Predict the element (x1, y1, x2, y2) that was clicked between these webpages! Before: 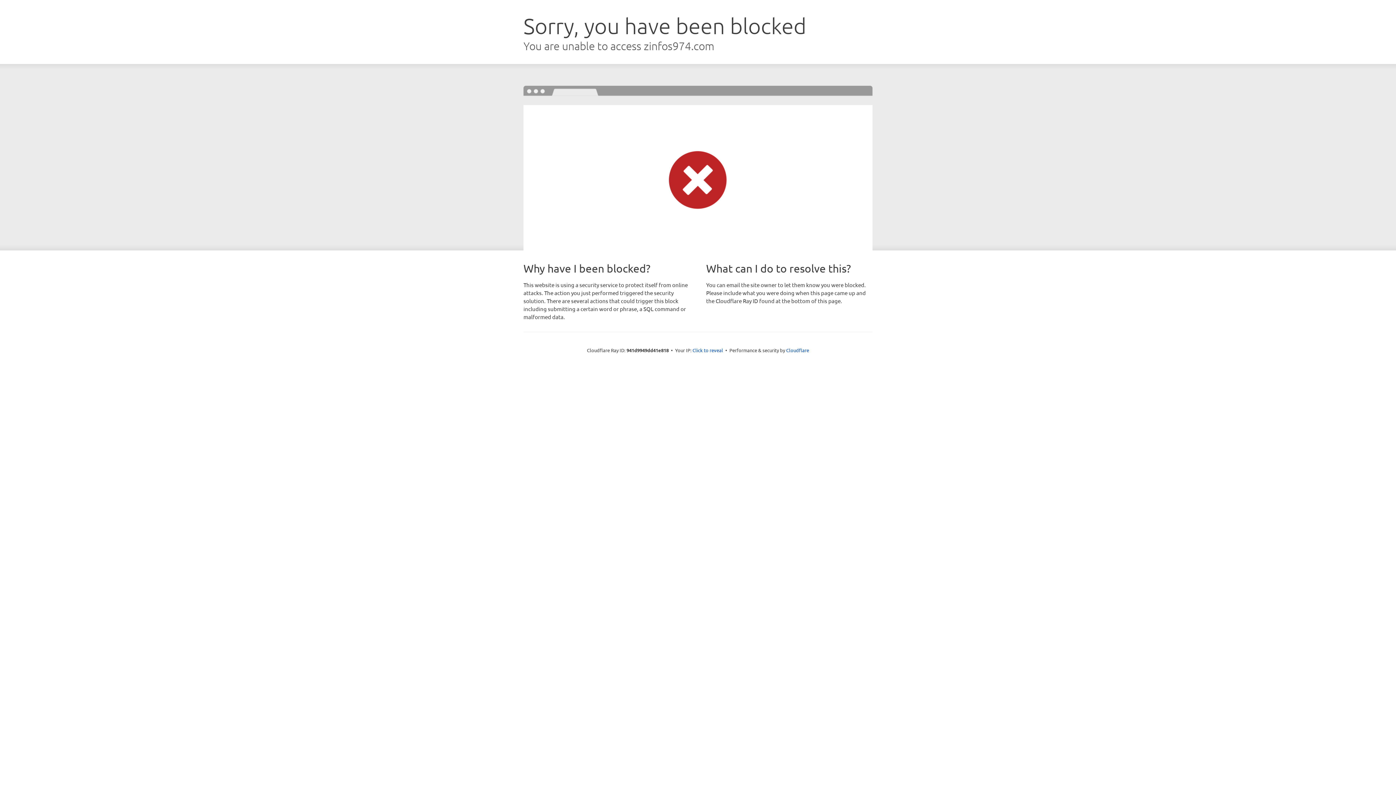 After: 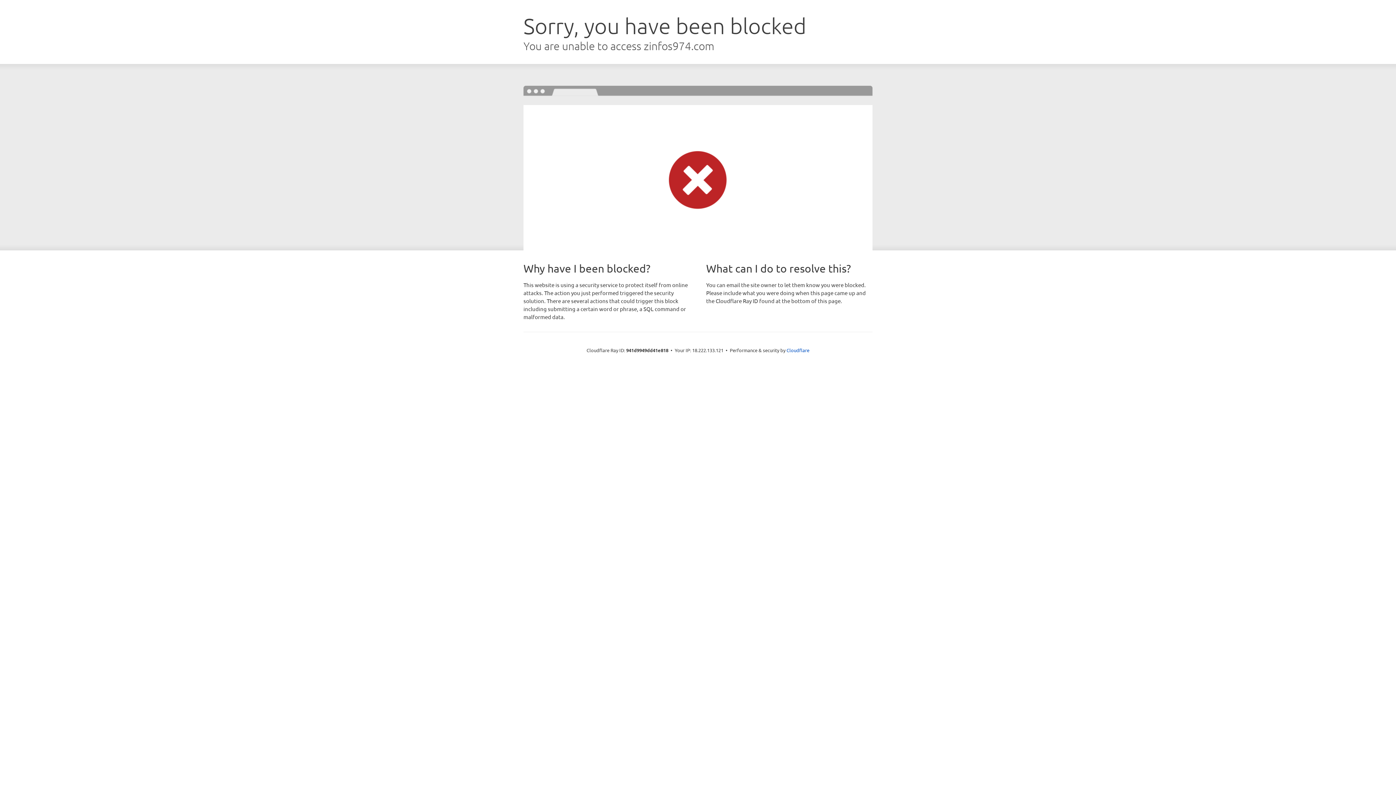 Action: label: Click to reveal bbox: (692, 346, 723, 353)